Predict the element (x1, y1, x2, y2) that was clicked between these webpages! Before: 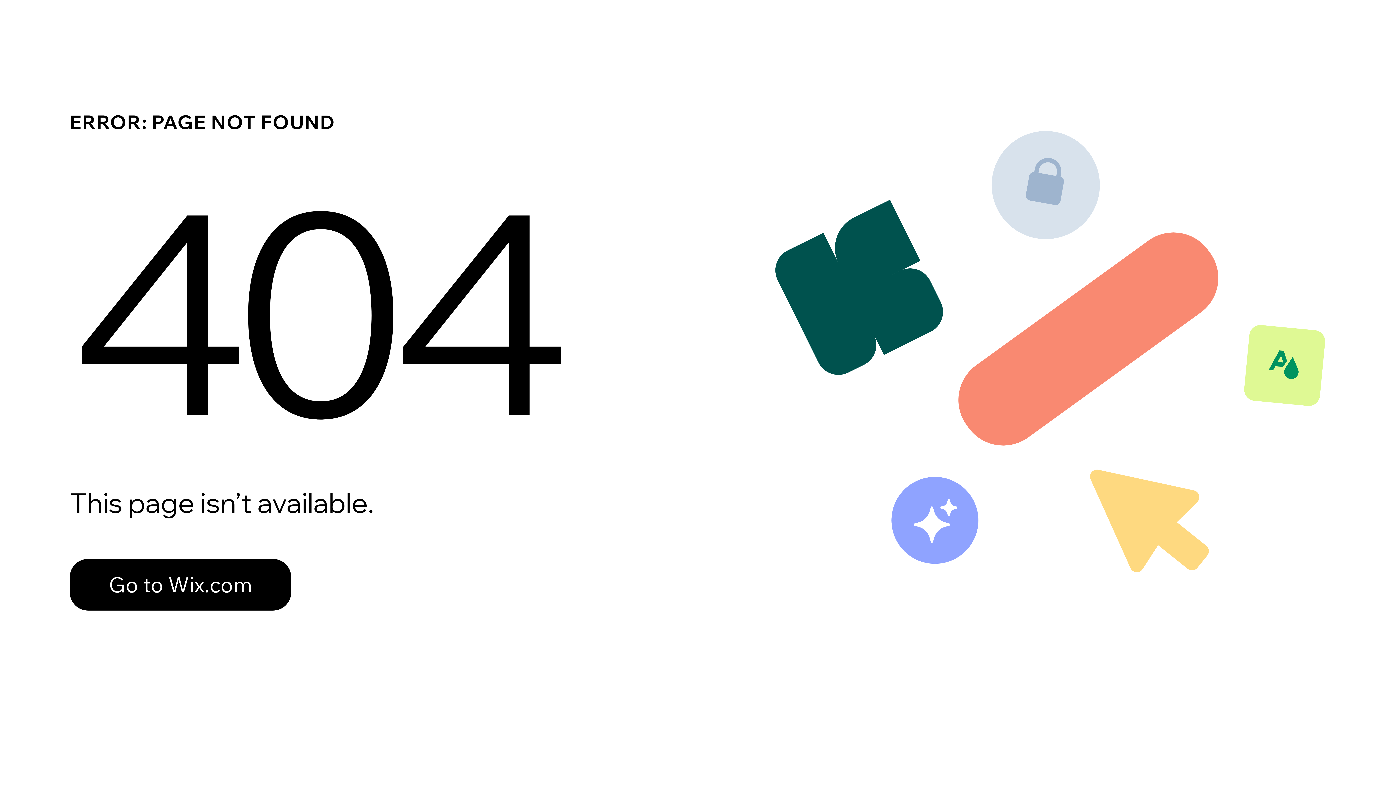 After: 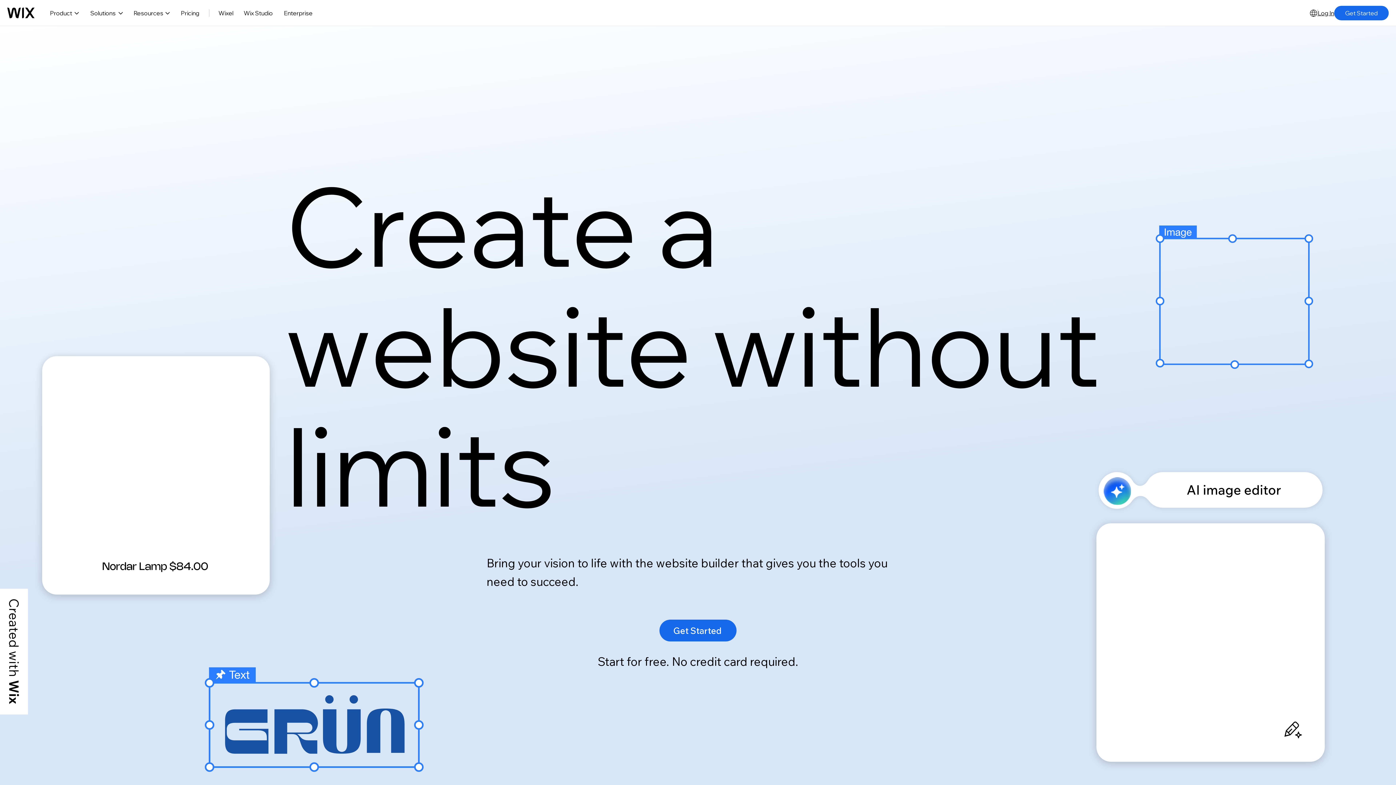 Action: bbox: (69, 559, 291, 610) label: Go to Wix.com